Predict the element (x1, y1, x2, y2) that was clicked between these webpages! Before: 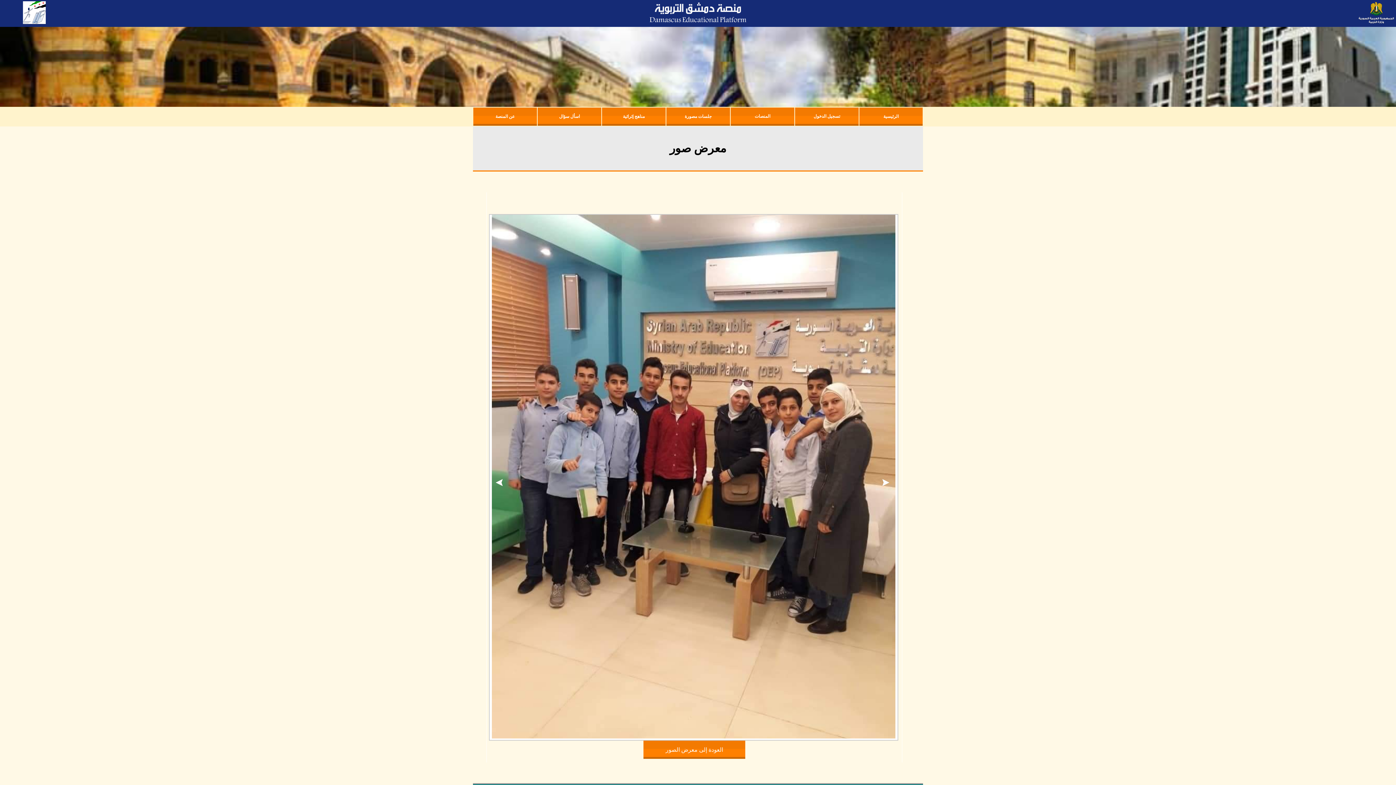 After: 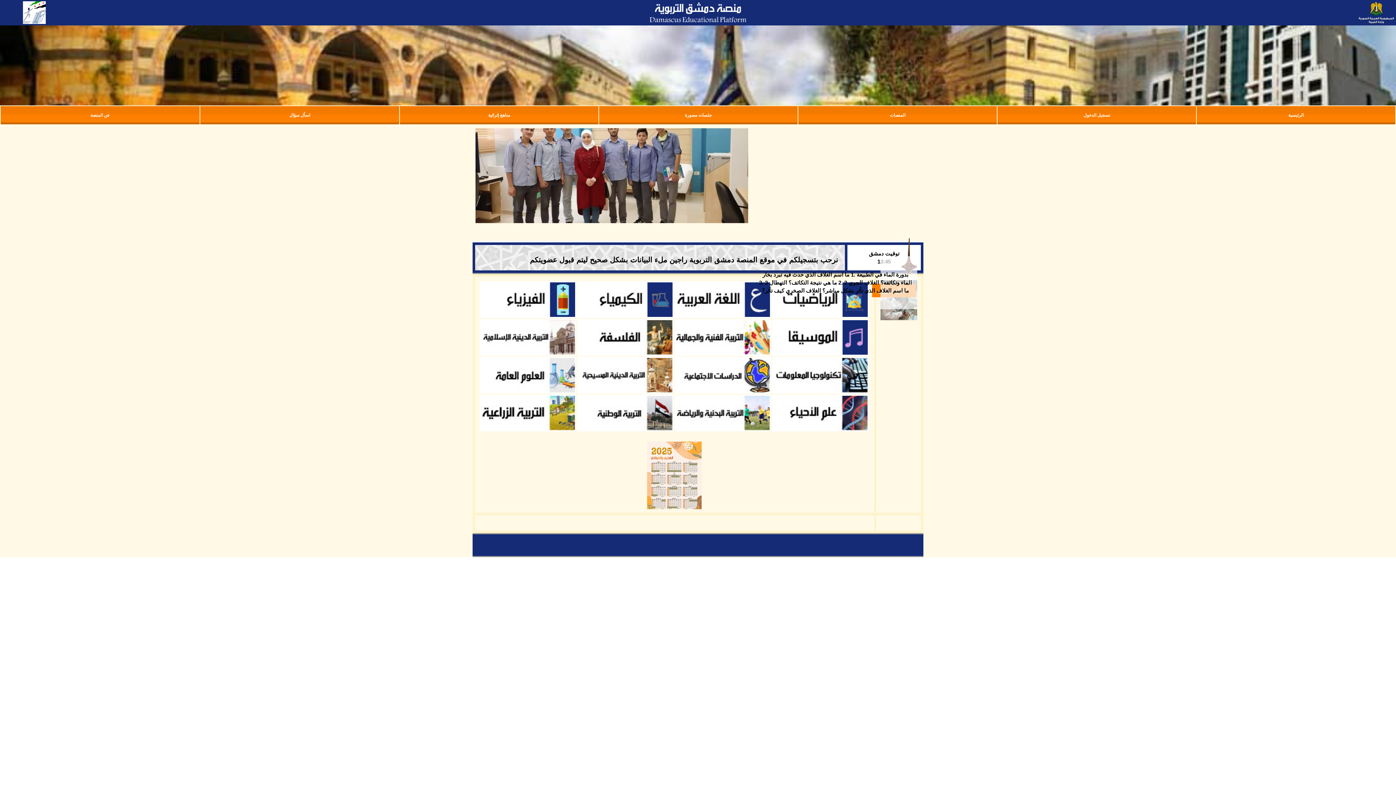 Action: bbox: (859, 107, 922, 125) label: الرئيسية